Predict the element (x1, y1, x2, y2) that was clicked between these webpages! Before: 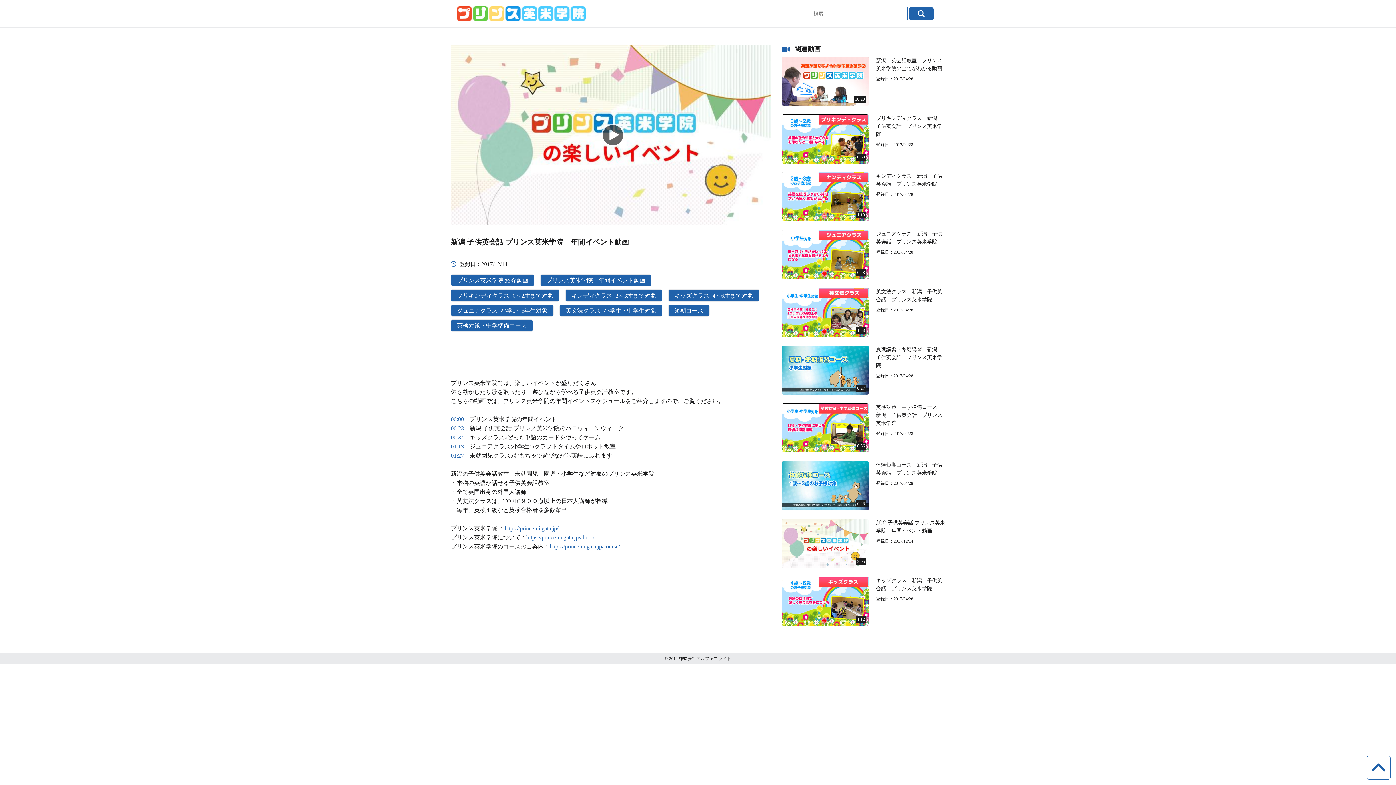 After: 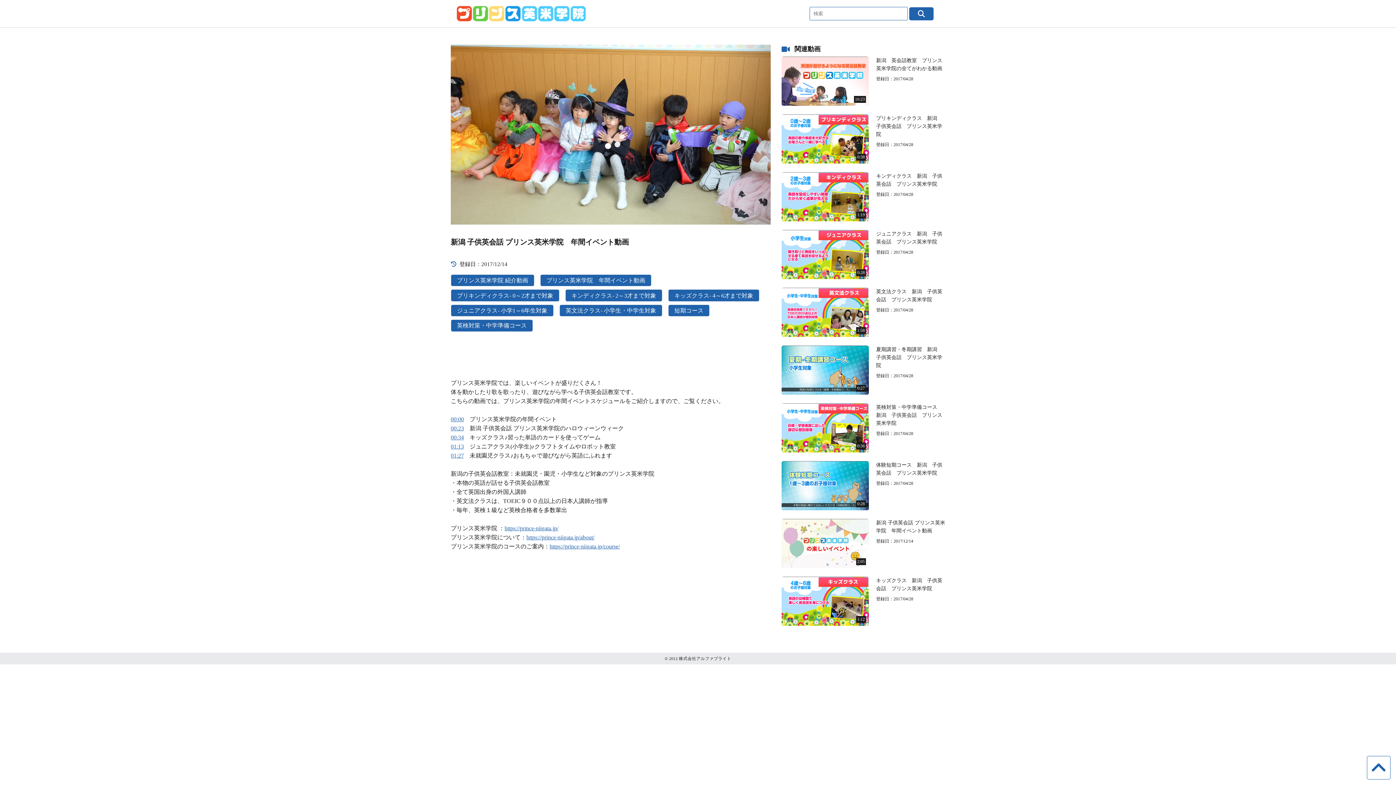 Action: label: 00:00 bbox: (450, 416, 464, 422)